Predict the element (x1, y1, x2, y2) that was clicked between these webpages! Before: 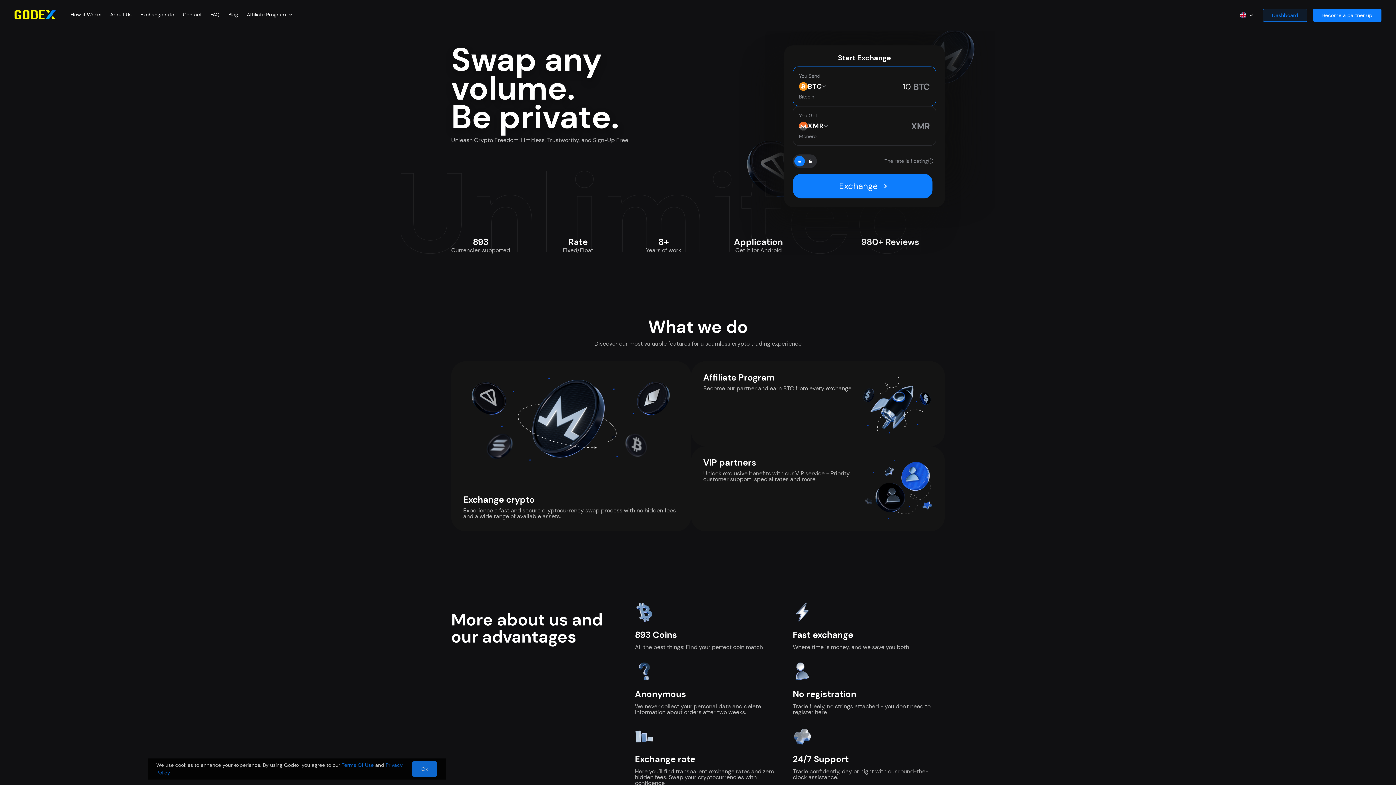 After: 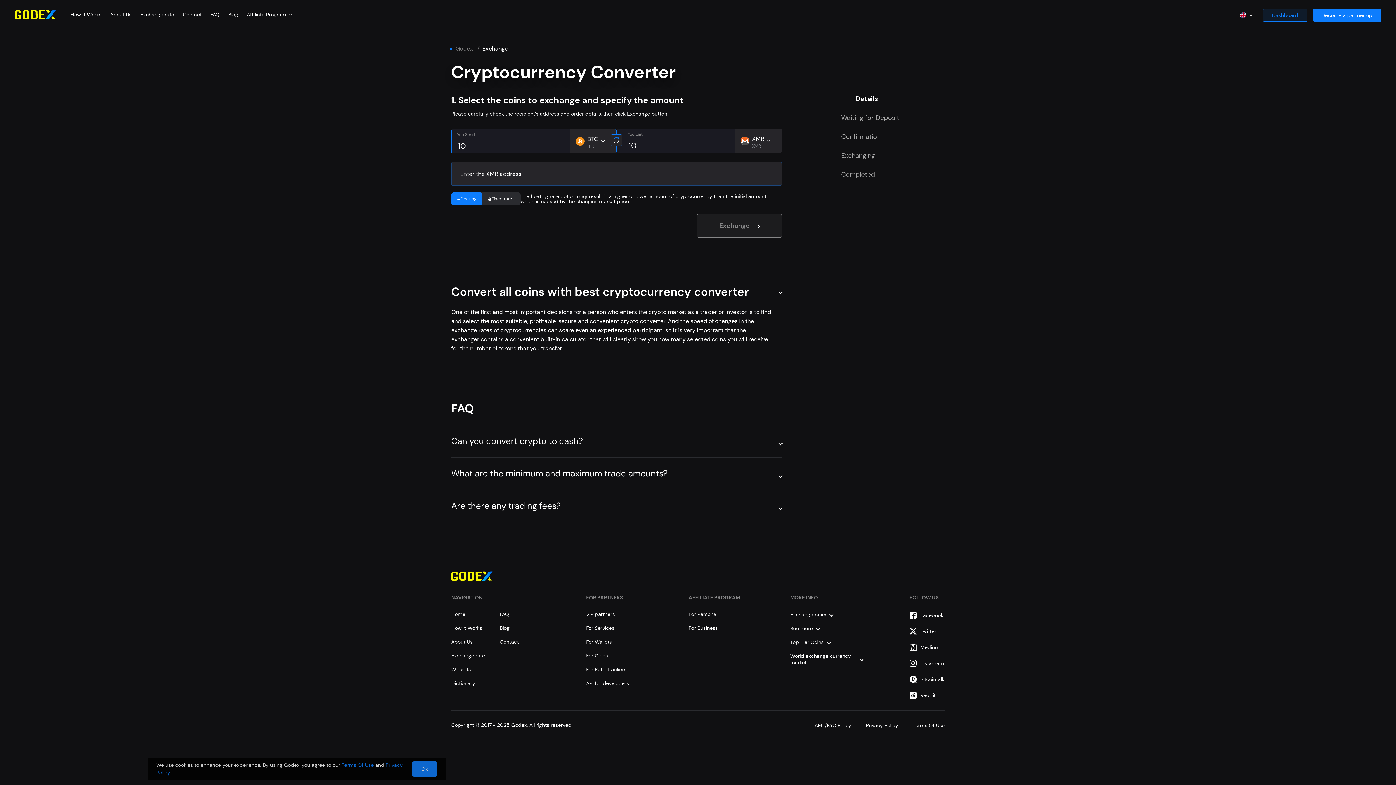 Action: label: Exchange bbox: (793, 173, 932, 198)